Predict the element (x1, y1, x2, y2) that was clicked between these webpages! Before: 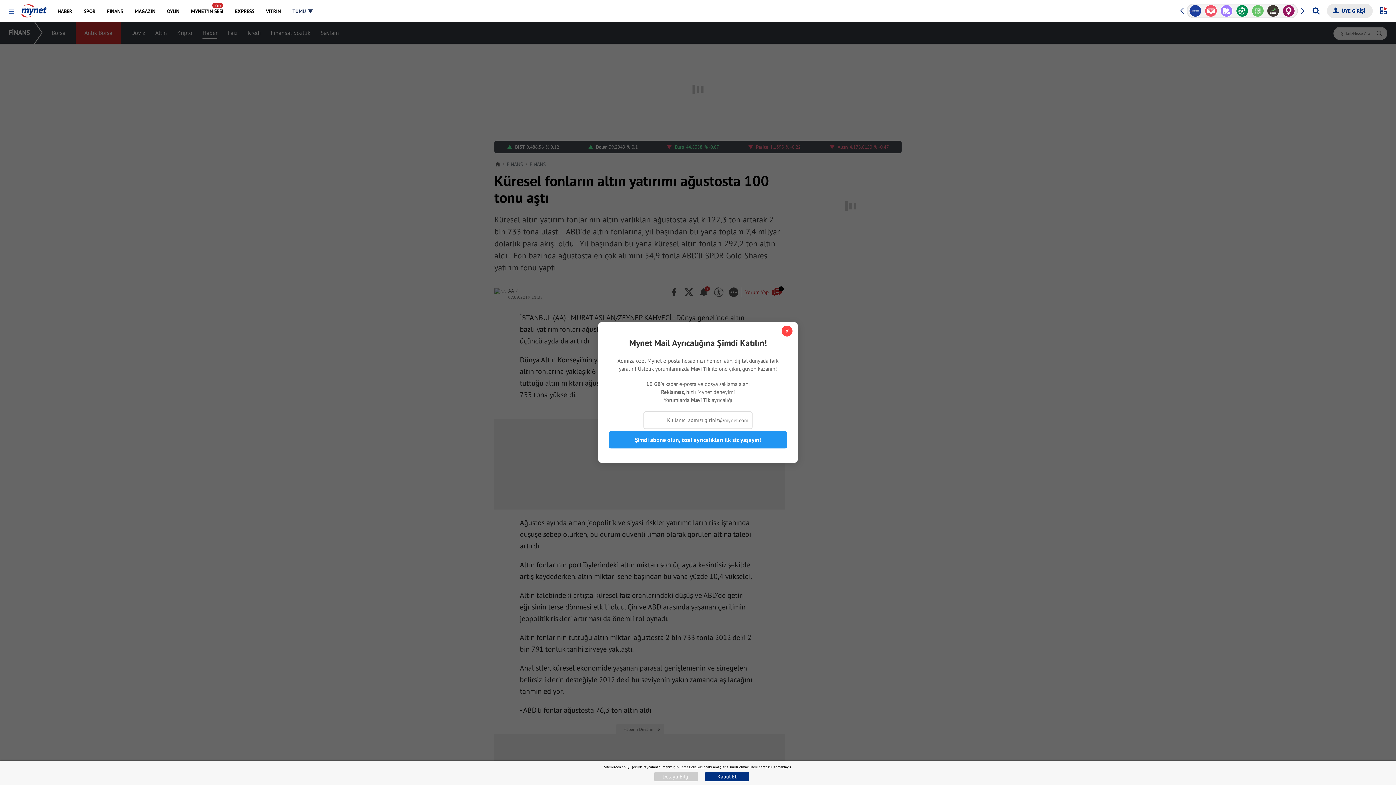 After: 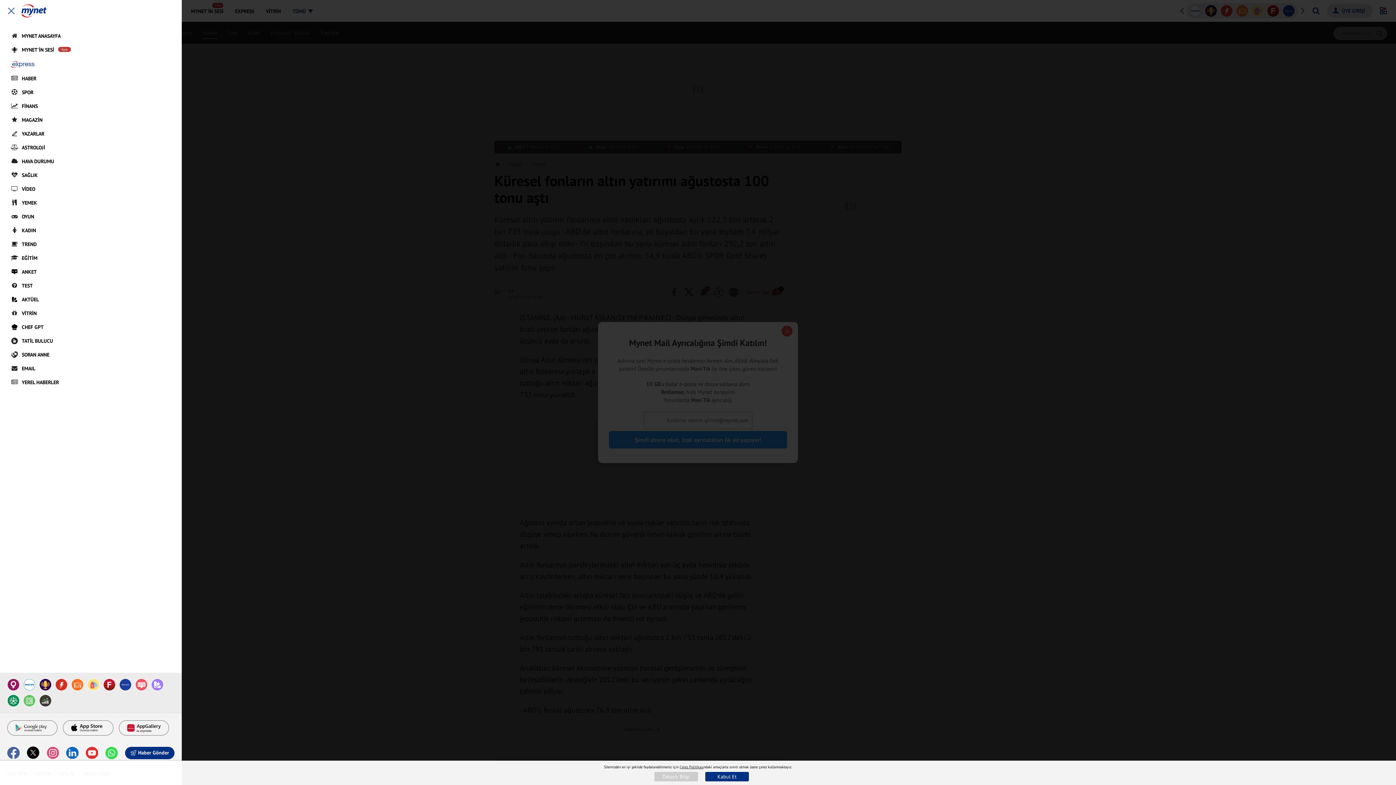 Action: bbox: (287, 0, 313, 21) label: TÜMÜ